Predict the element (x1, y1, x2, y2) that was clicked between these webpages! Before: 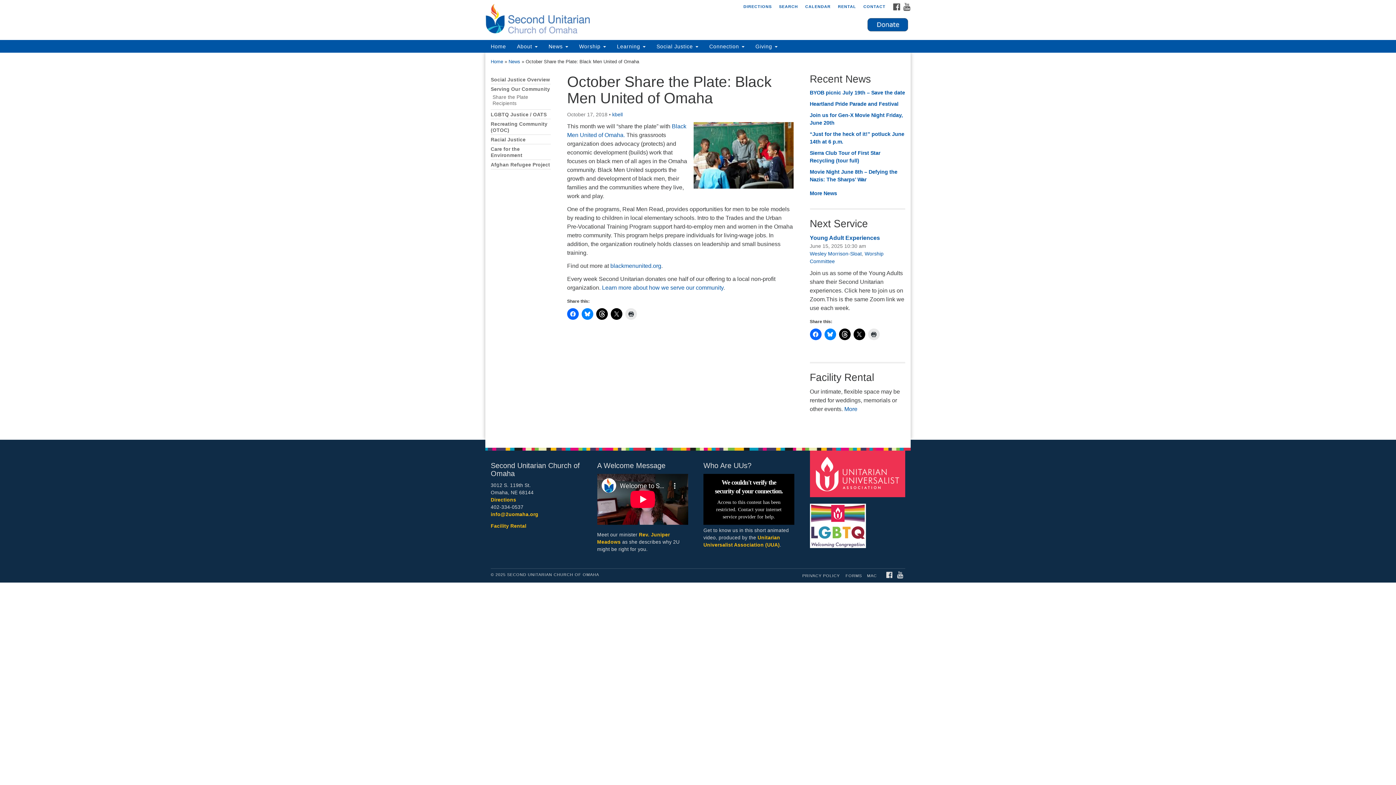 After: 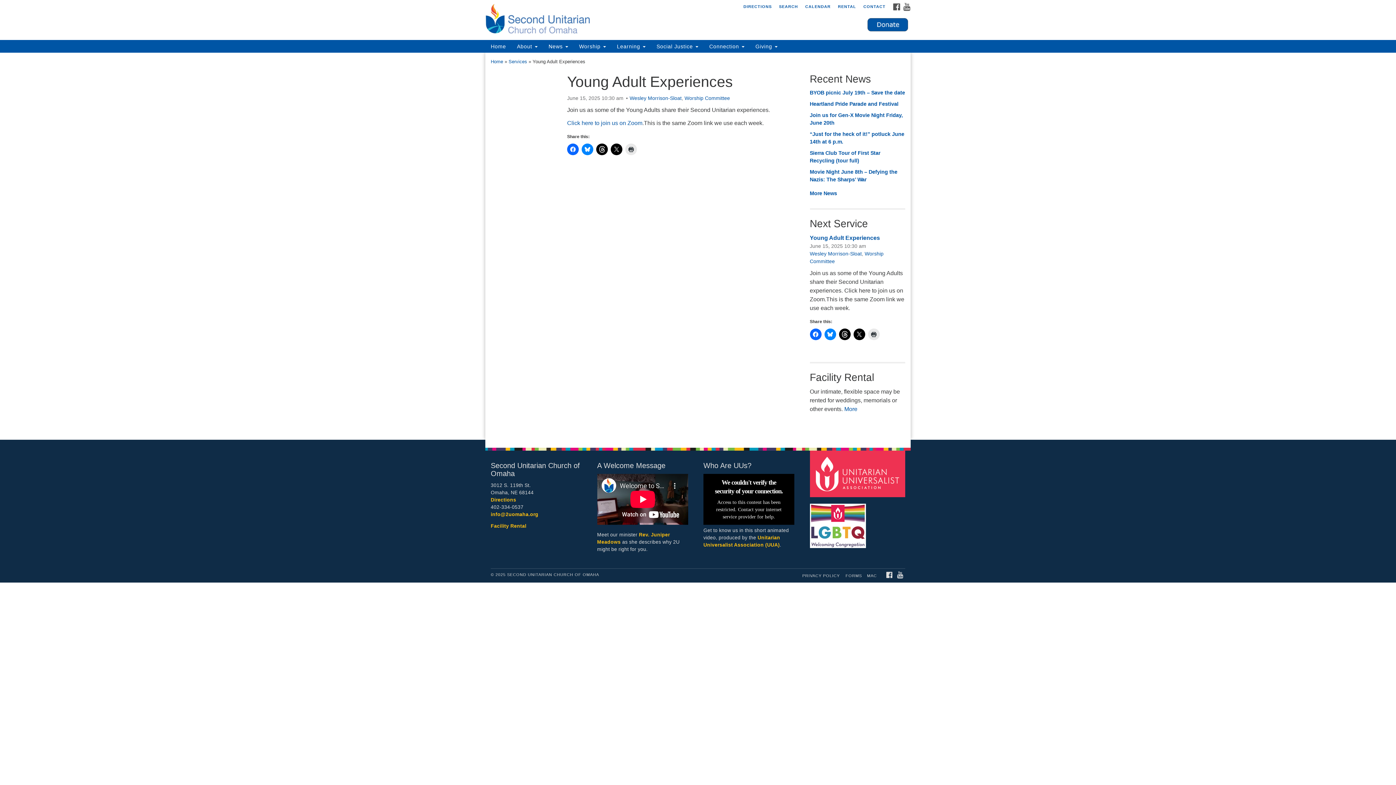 Action: bbox: (810, 234, 880, 241) label: Young Adult Experiences